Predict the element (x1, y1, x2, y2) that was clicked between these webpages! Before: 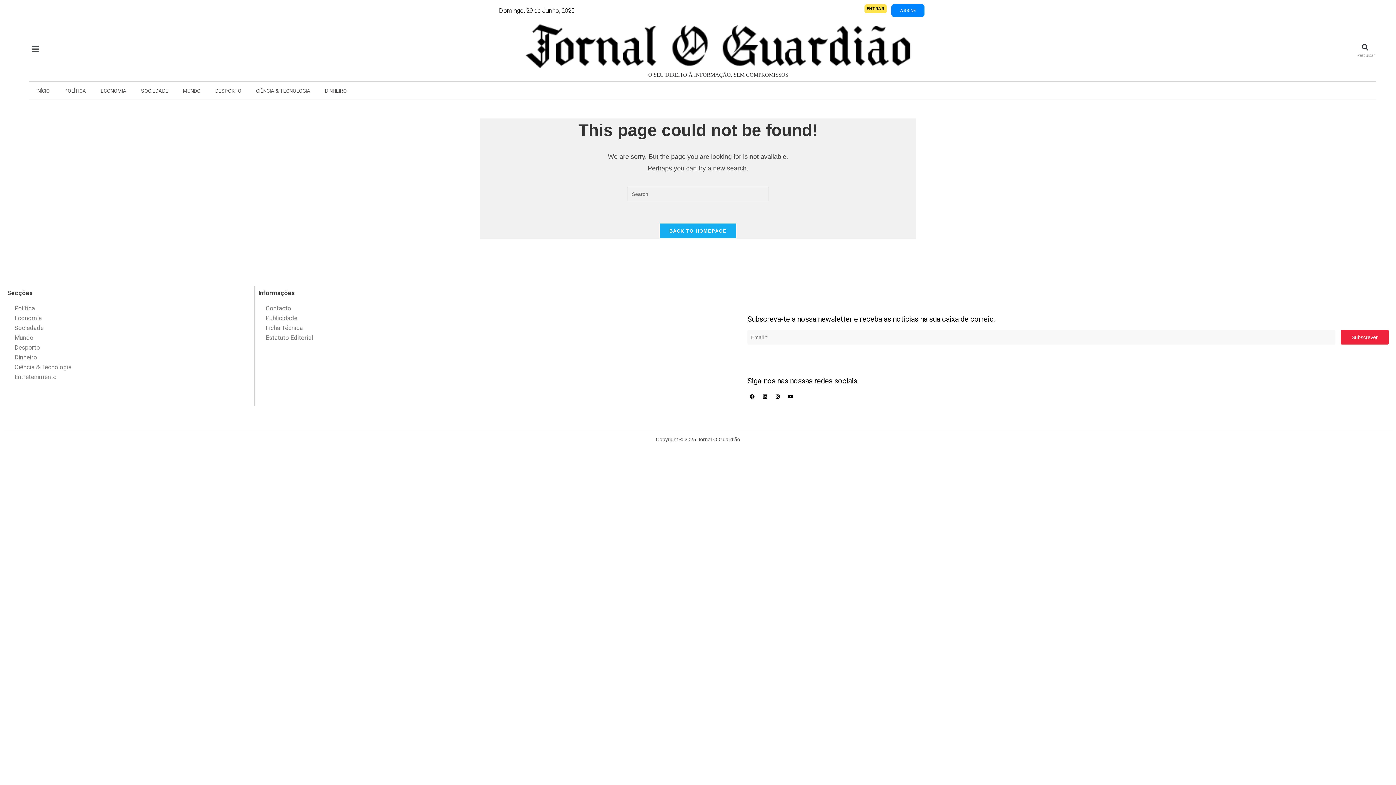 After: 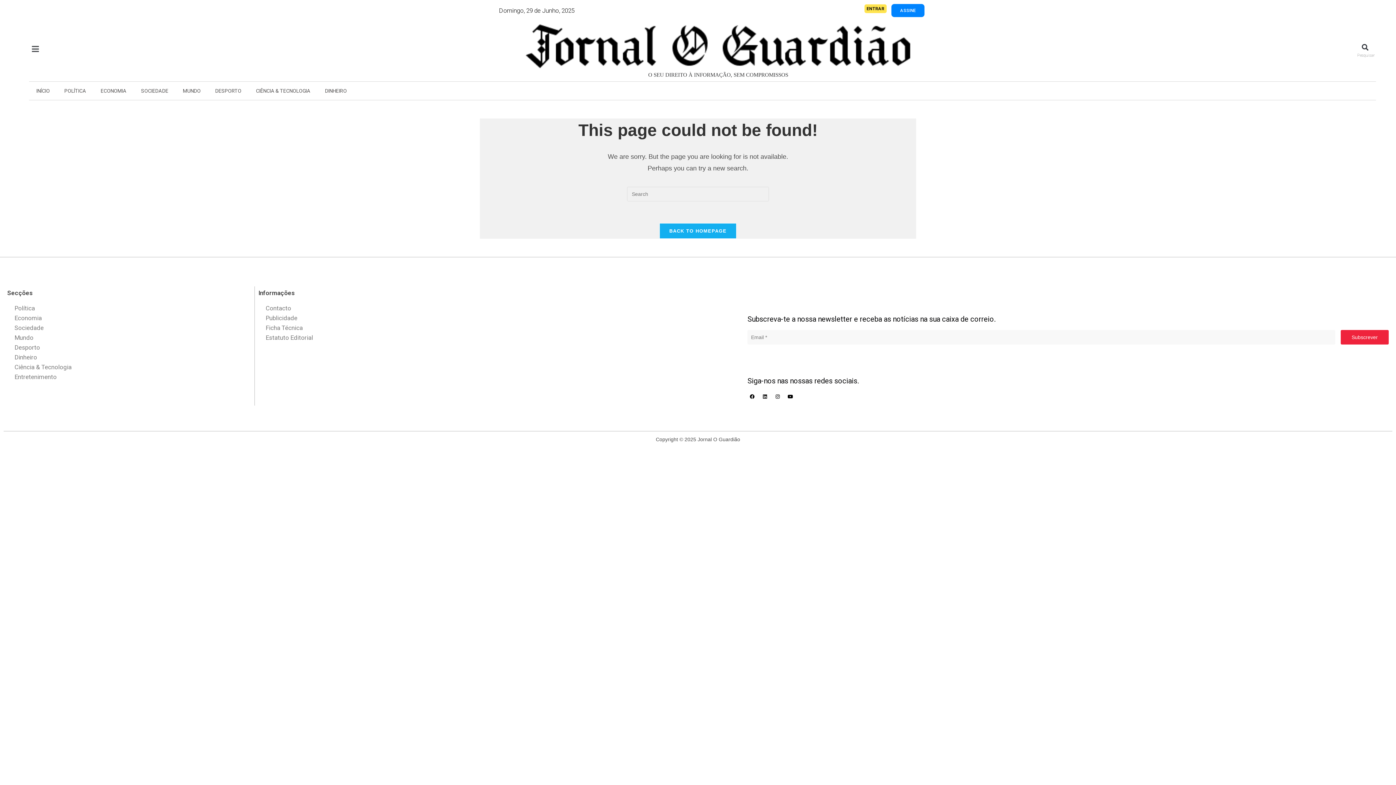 Action: label: Linkedin bbox: (760, 392, 769, 401)